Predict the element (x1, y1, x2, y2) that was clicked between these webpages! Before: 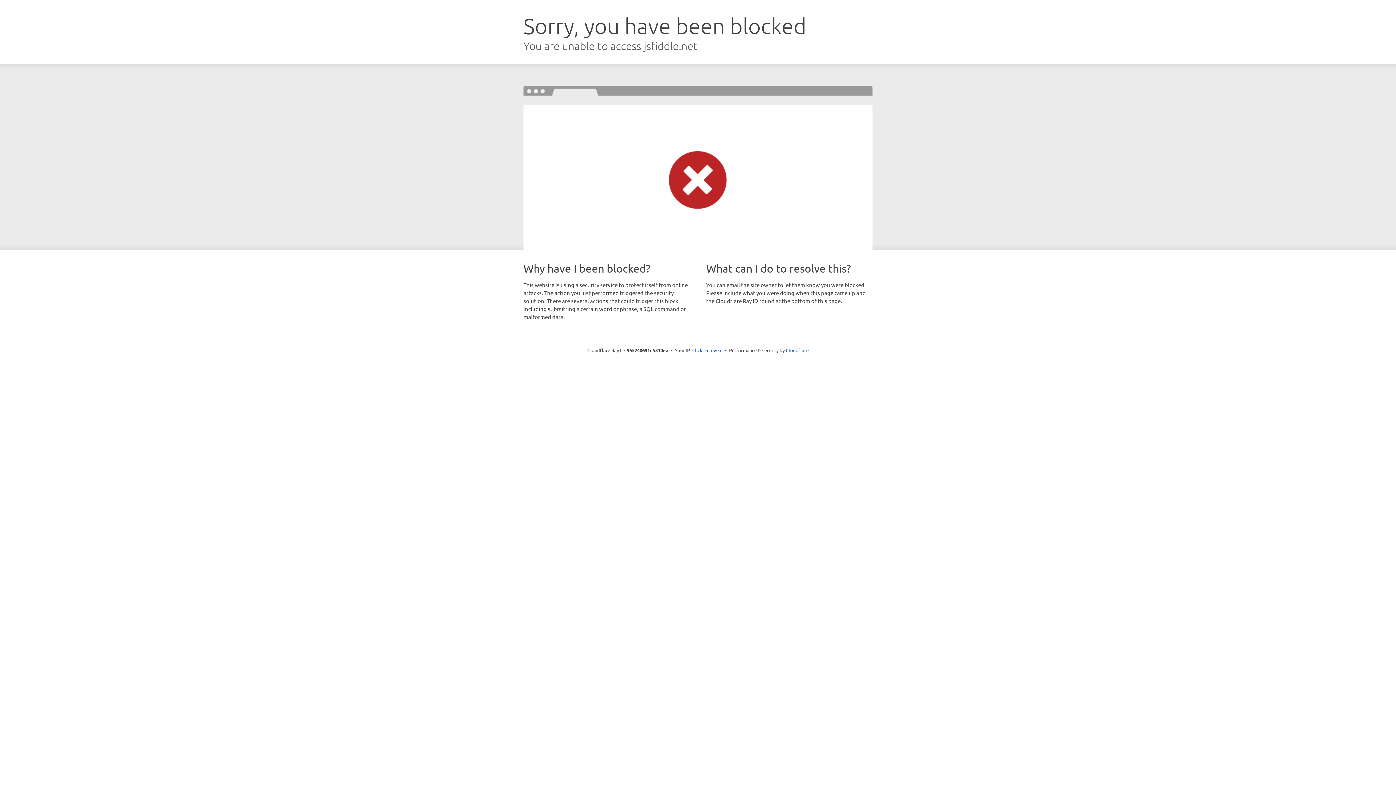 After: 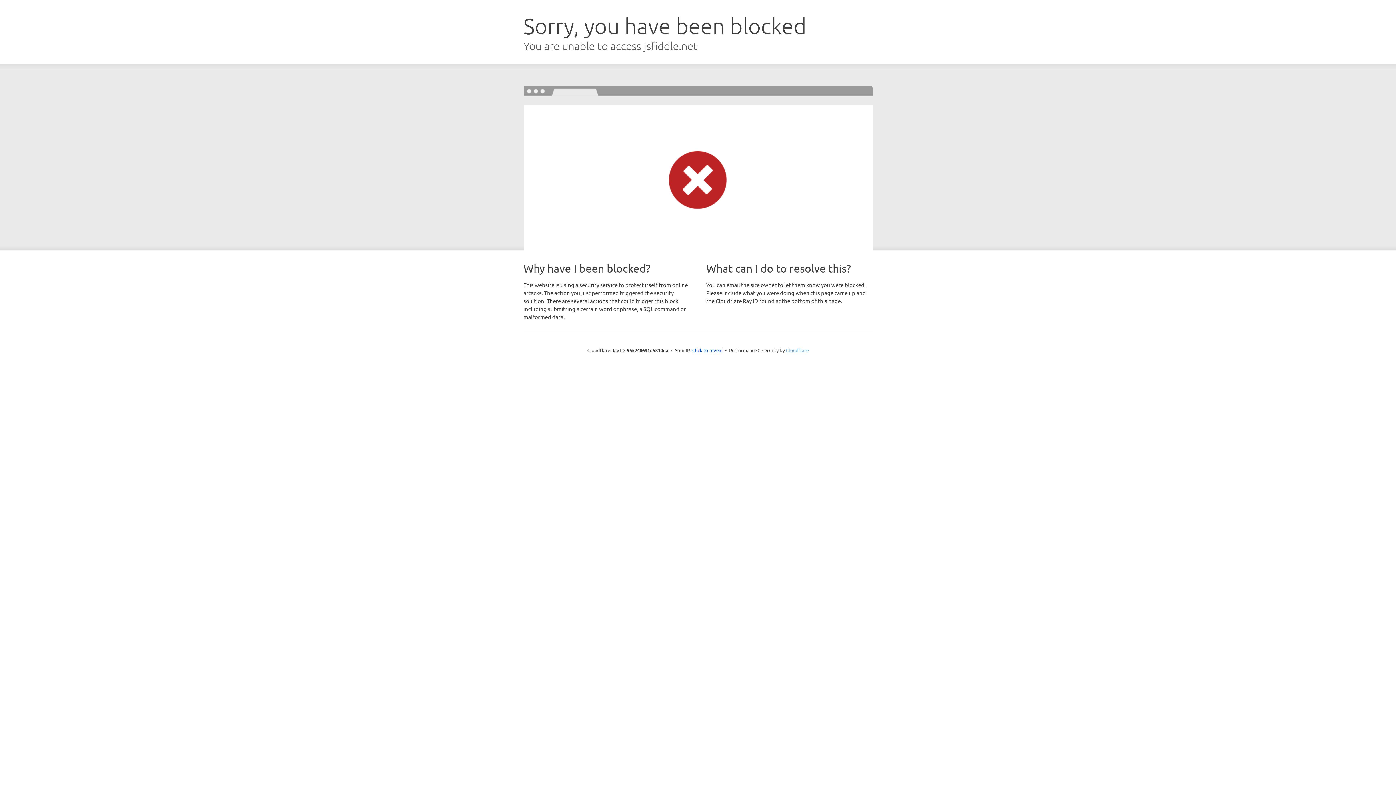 Action: label: Cloudflare bbox: (786, 347, 808, 353)